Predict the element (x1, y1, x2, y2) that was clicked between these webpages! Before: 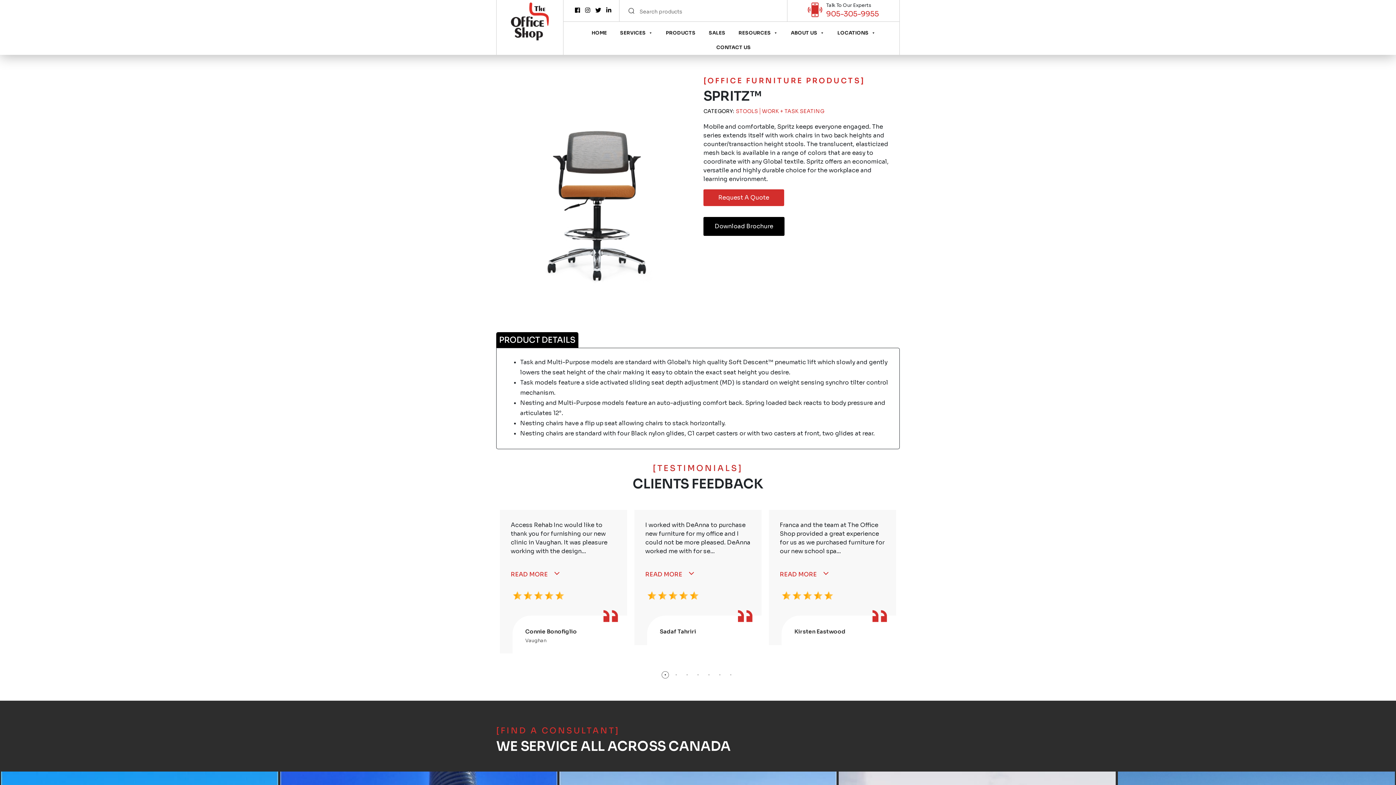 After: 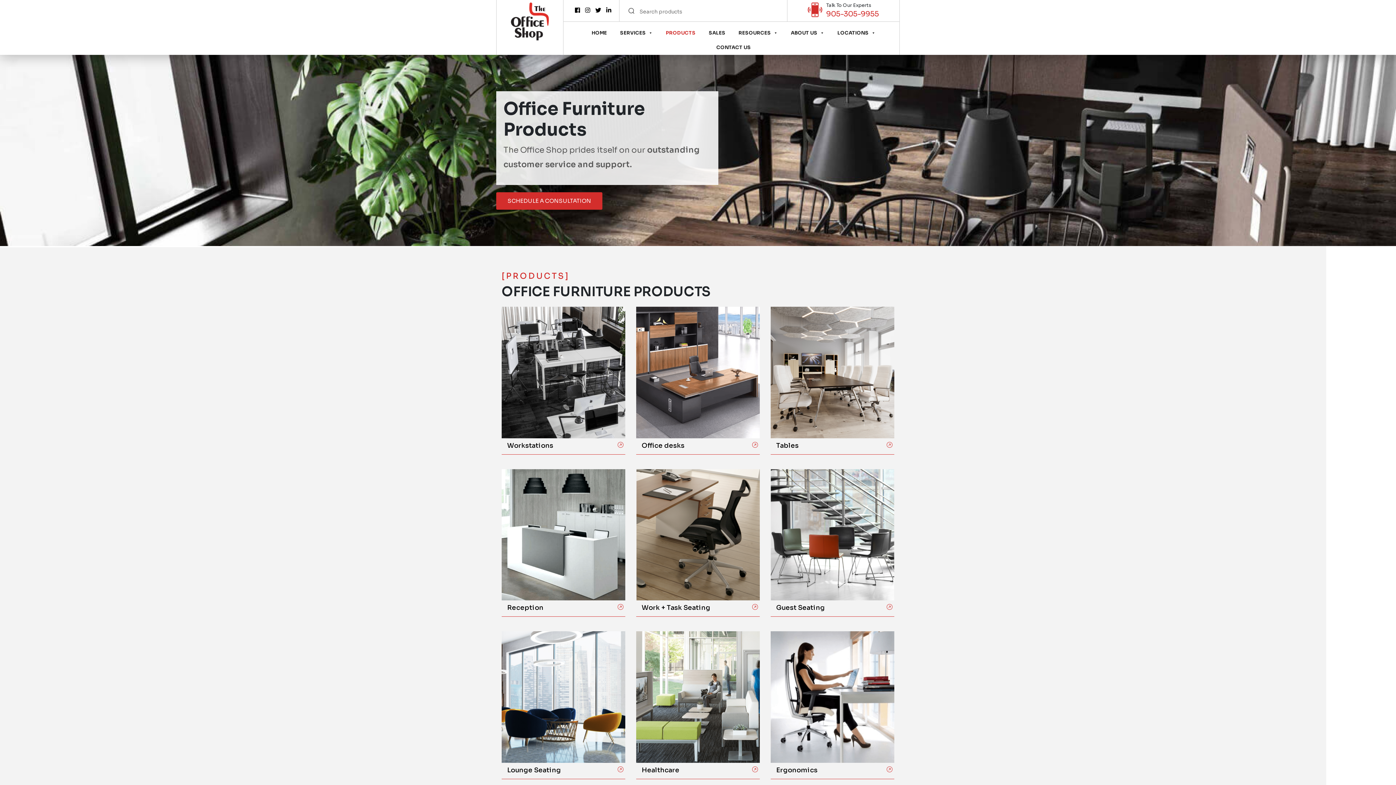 Action: label: PRODUCTS bbox: (659, 25, 702, 40)